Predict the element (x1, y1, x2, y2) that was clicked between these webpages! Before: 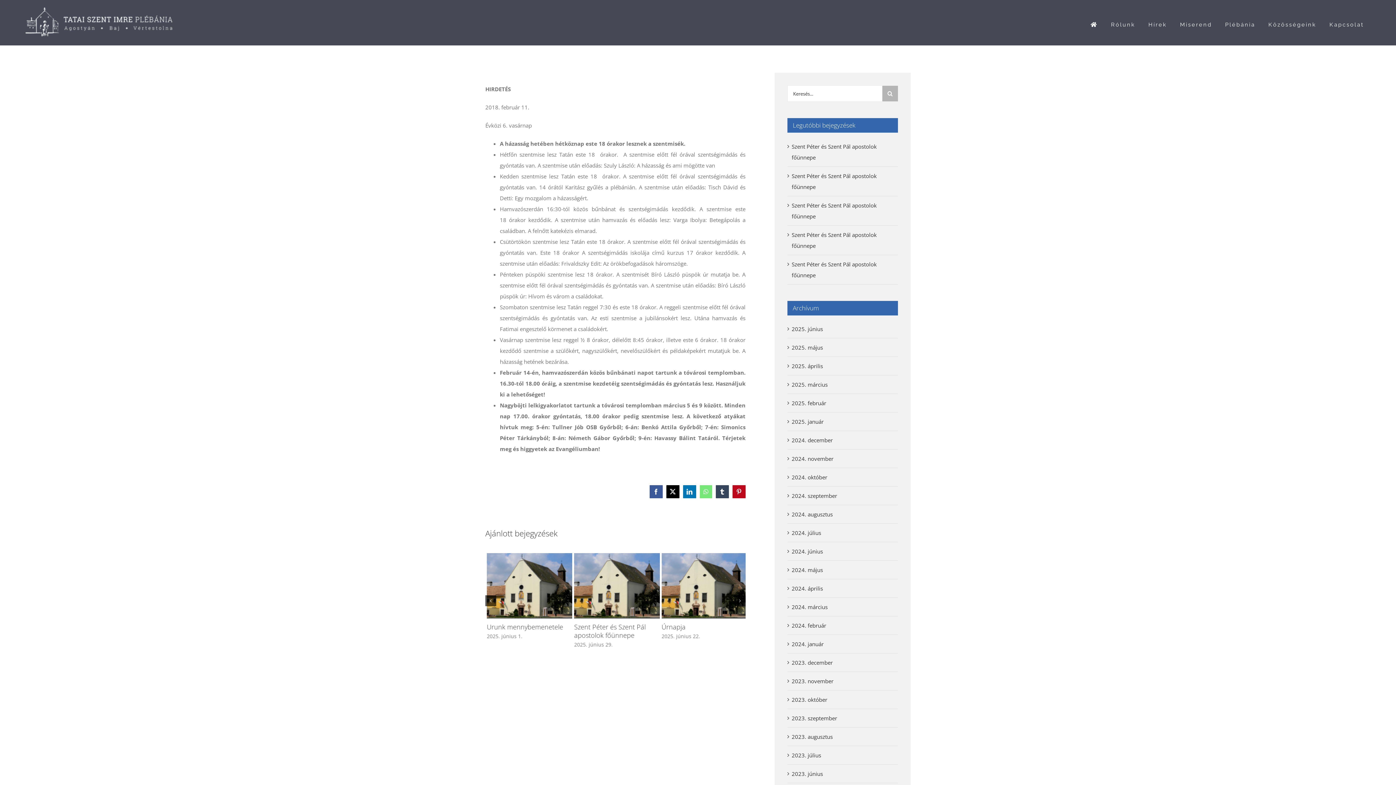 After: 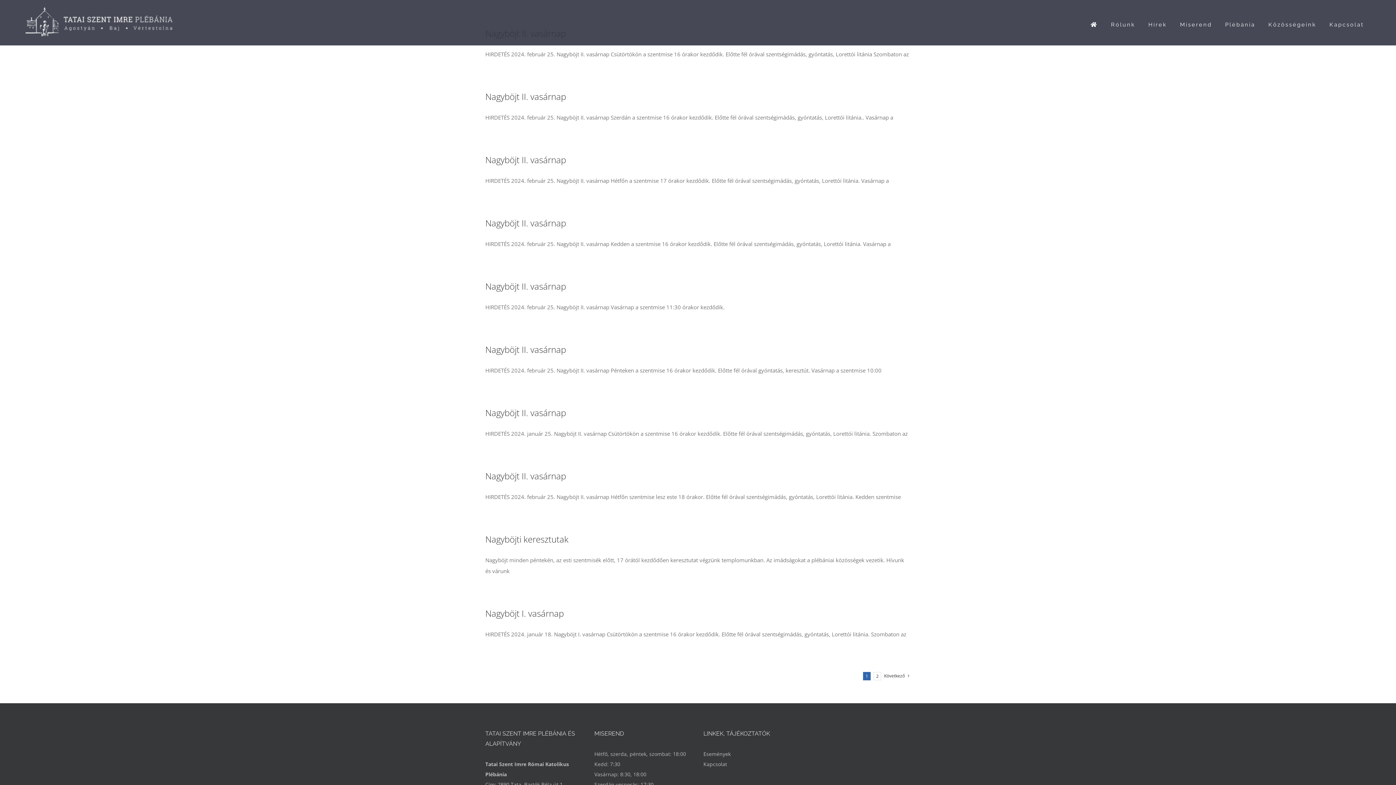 Action: label: 2024. február bbox: (791, 622, 826, 629)